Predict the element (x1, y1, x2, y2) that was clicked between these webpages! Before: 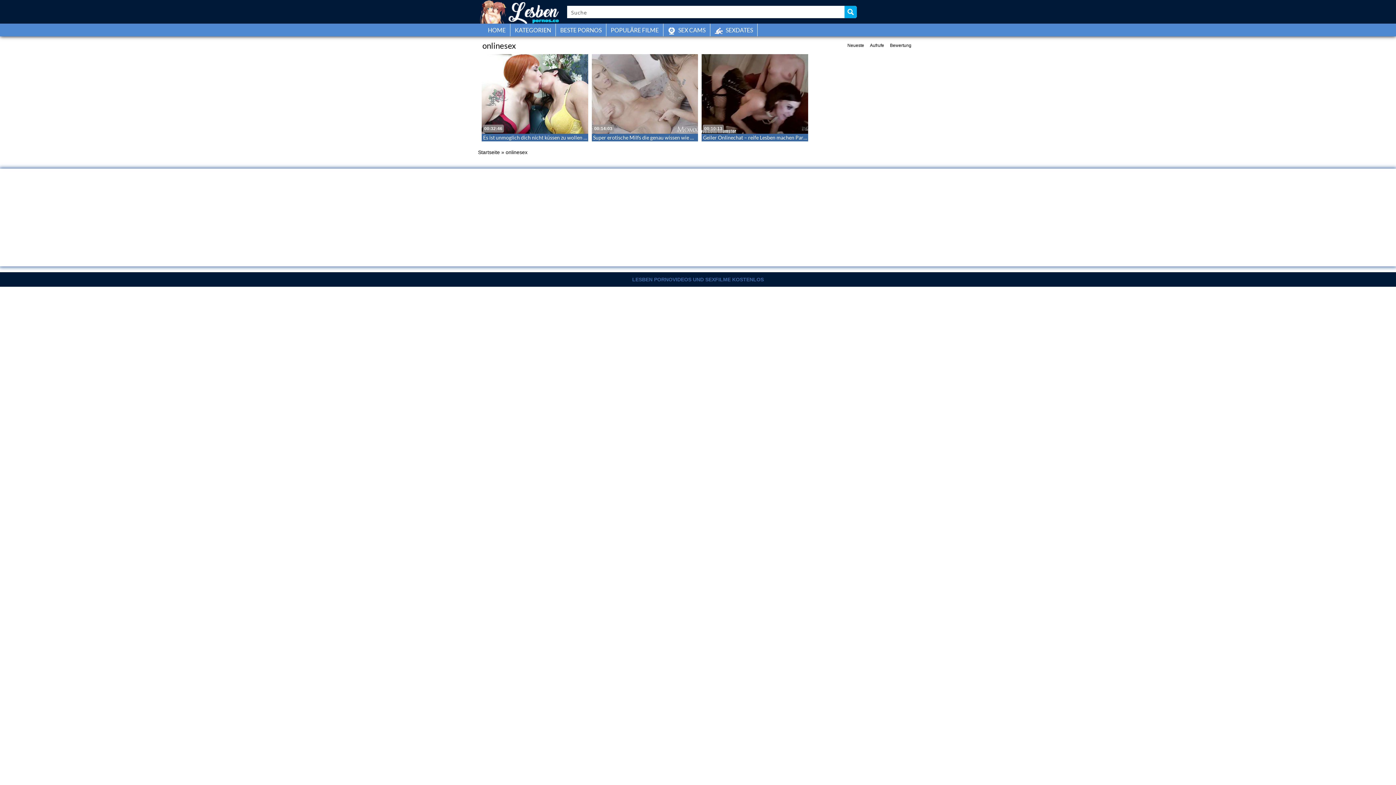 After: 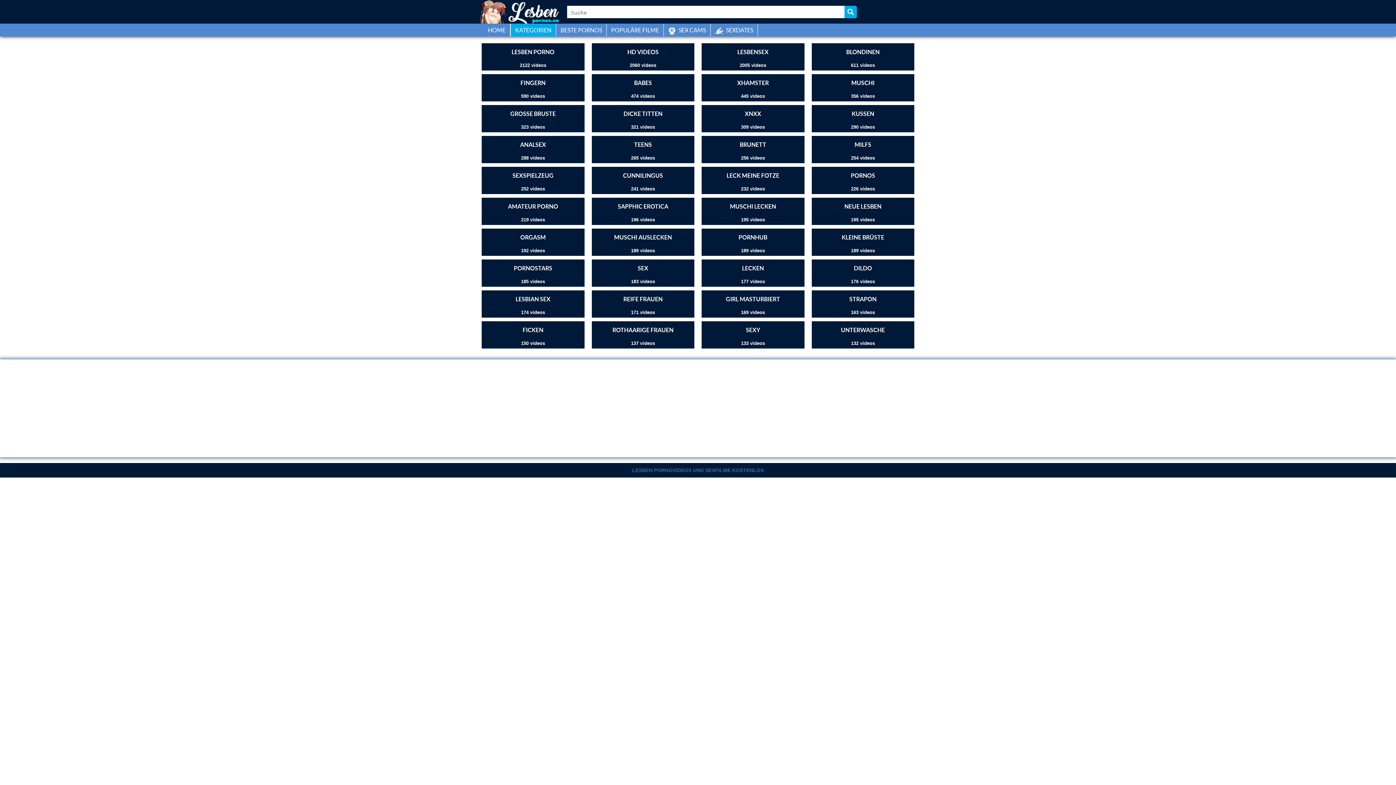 Action: bbox: (510, 23, 556, 36) label: KATEGORIEN